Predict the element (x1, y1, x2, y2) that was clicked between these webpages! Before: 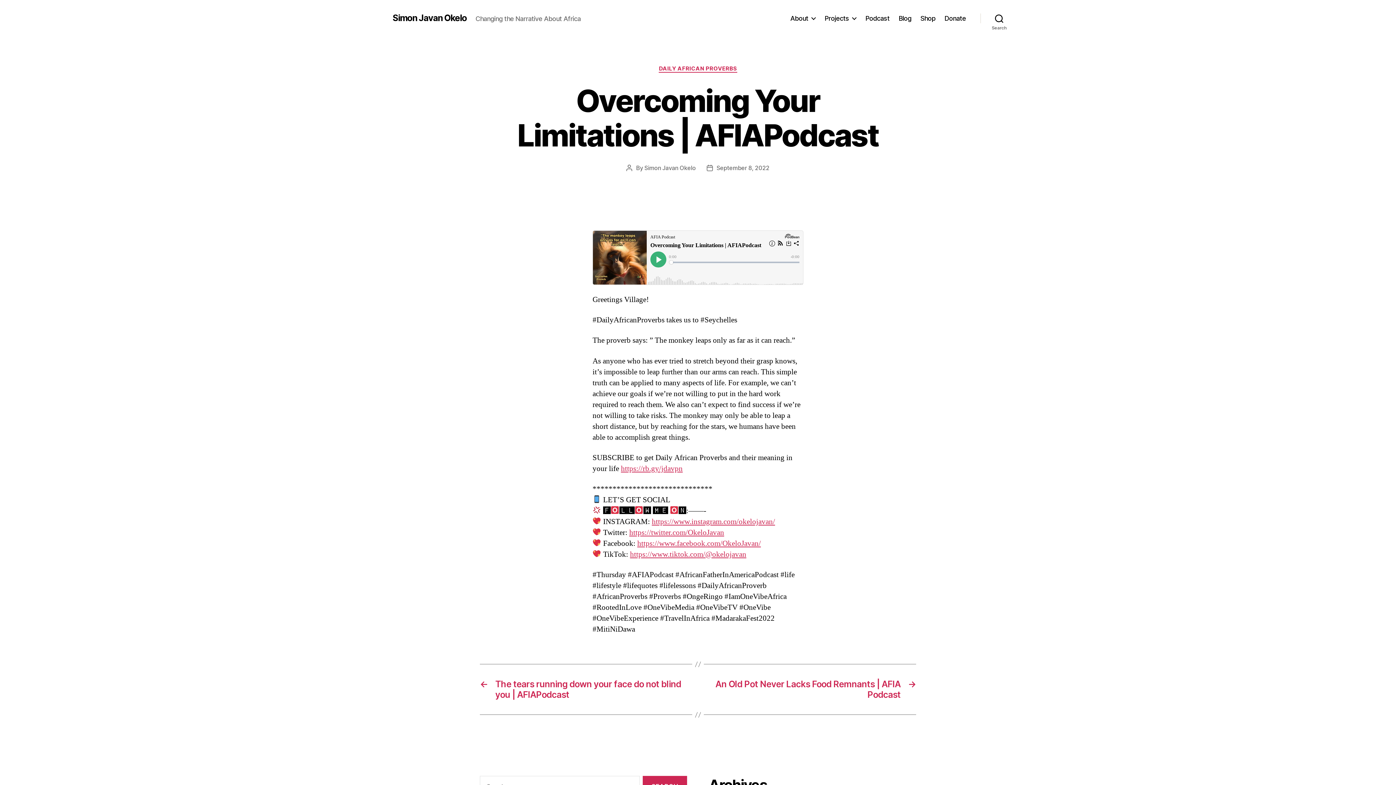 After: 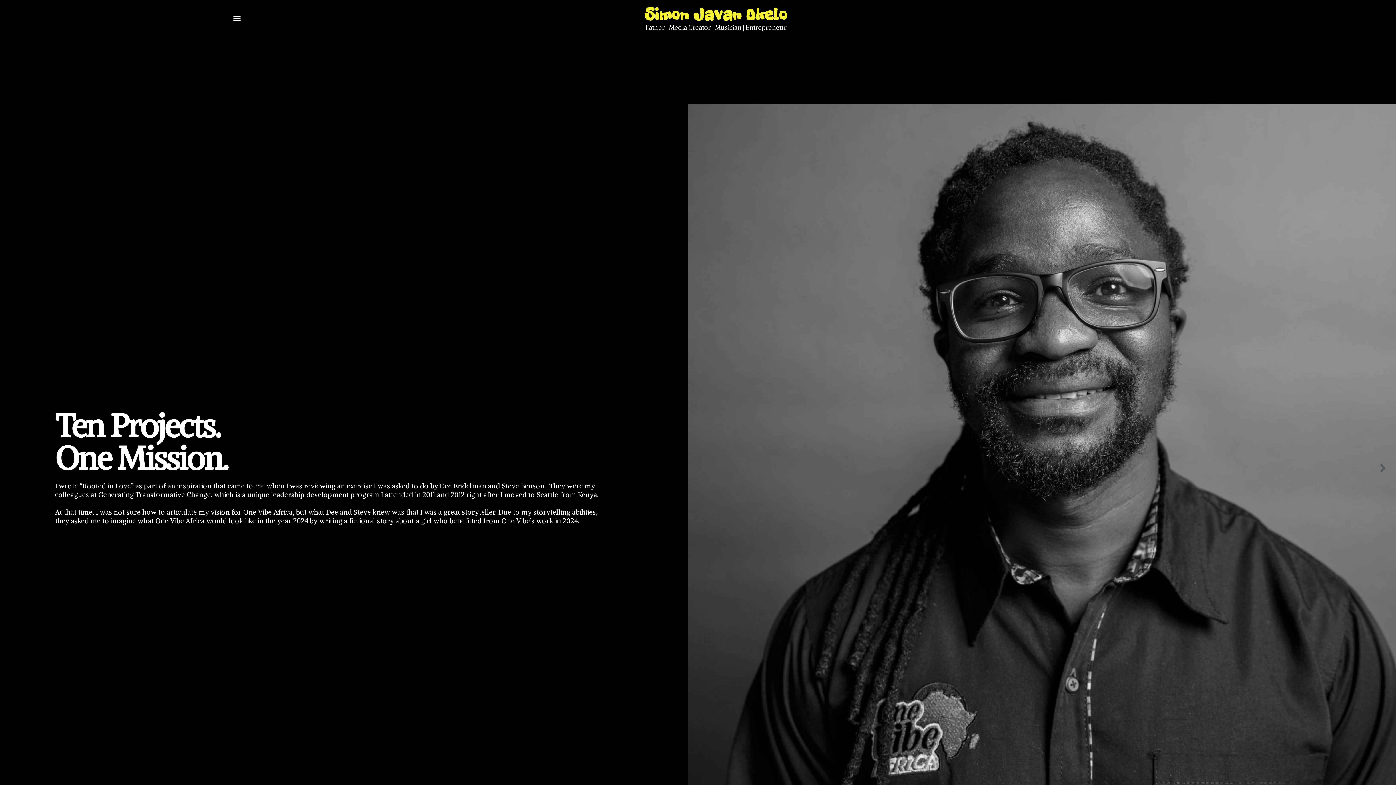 Action: label: Projects bbox: (824, 14, 856, 22)